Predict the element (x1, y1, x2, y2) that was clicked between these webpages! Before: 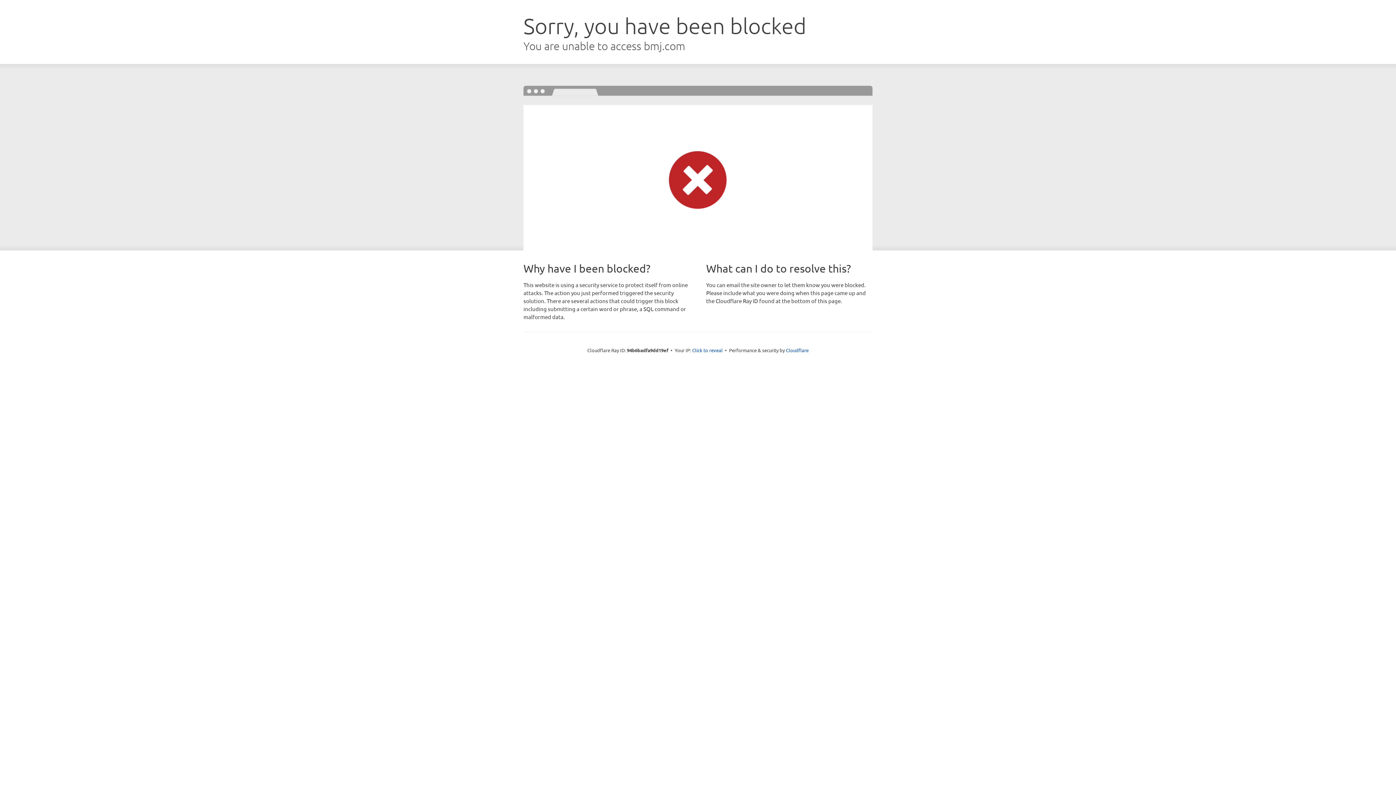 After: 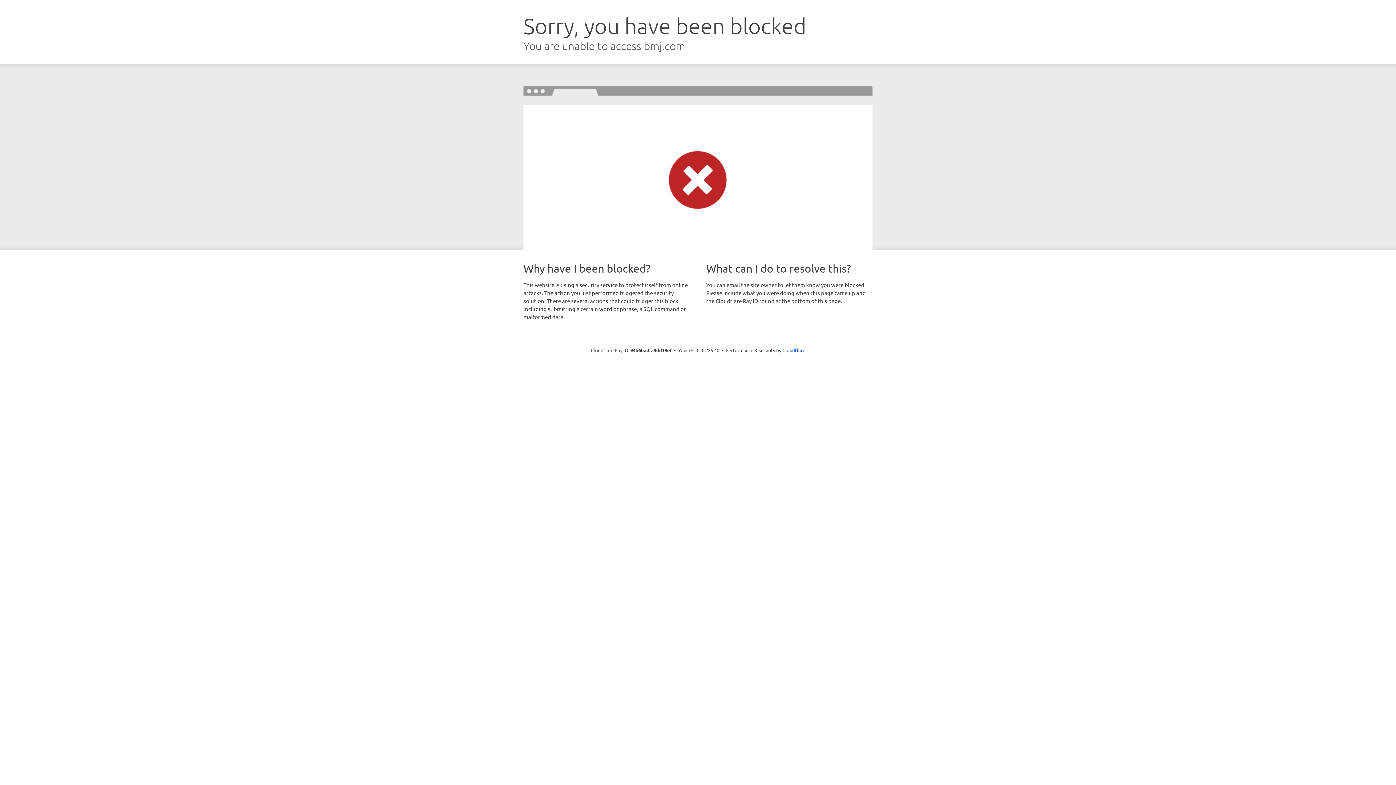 Action: bbox: (692, 346, 722, 353) label: Click to reveal